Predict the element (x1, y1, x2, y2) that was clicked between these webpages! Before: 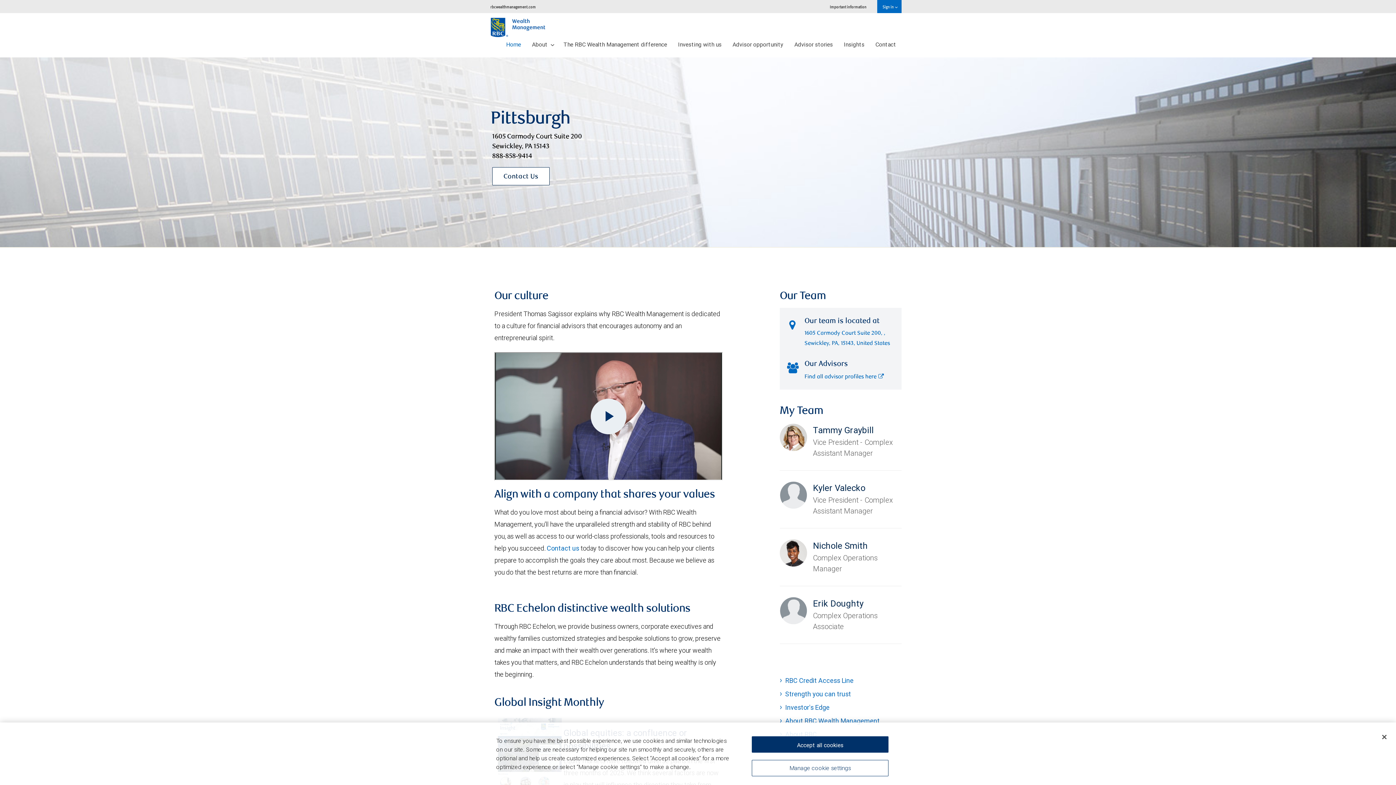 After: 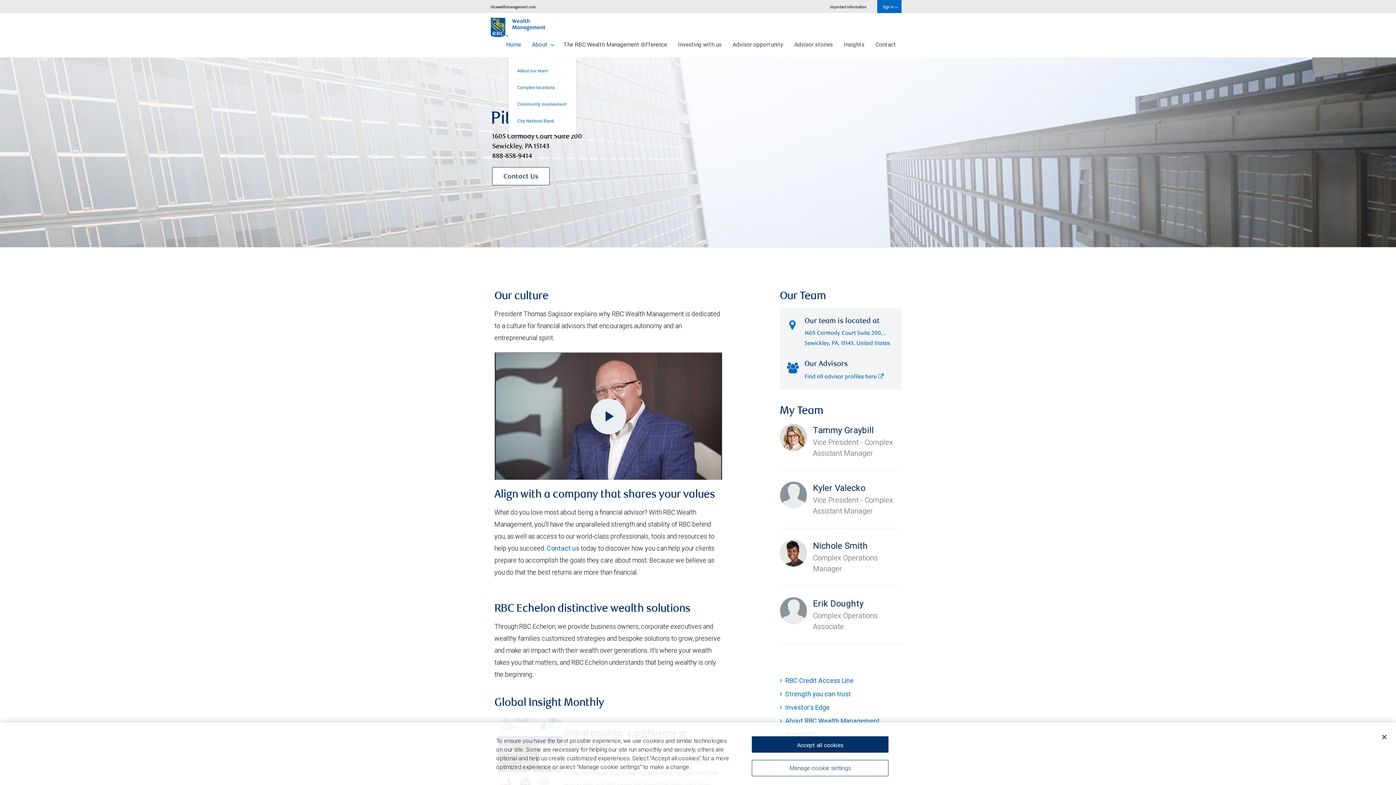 Action: label: About  bbox: (526, 34, 558, 53)